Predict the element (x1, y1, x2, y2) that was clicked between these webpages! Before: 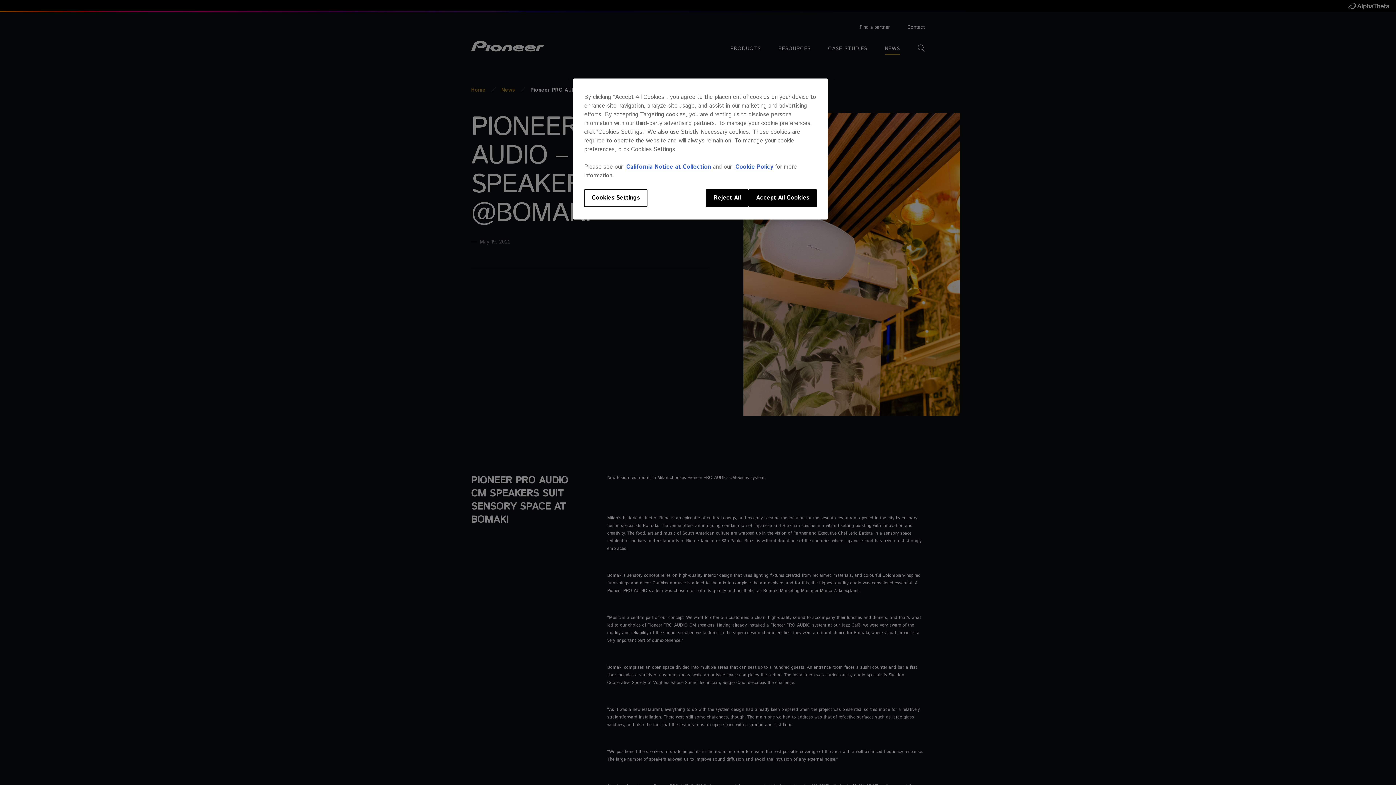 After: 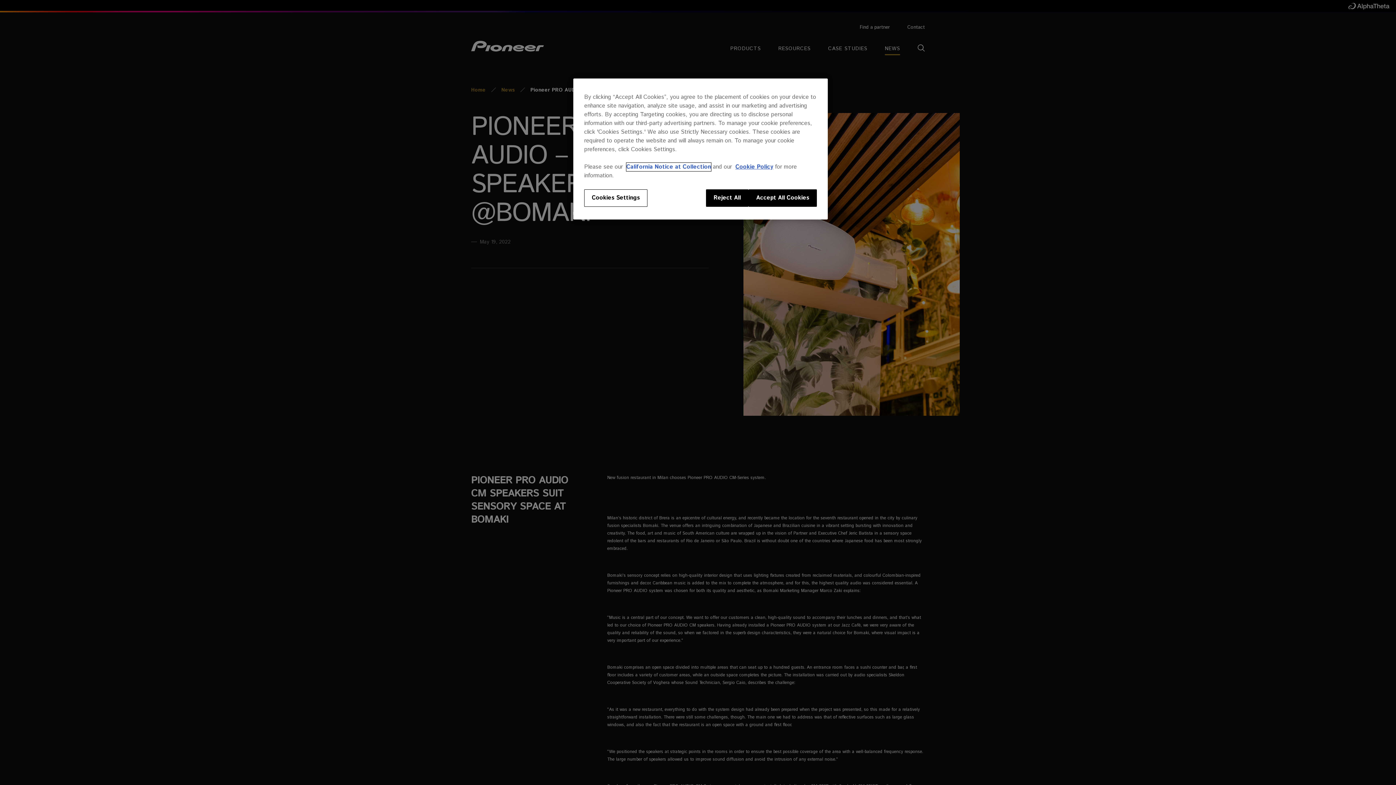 Action: bbox: (626, 162, 711, 171) label: California Notice at Collection